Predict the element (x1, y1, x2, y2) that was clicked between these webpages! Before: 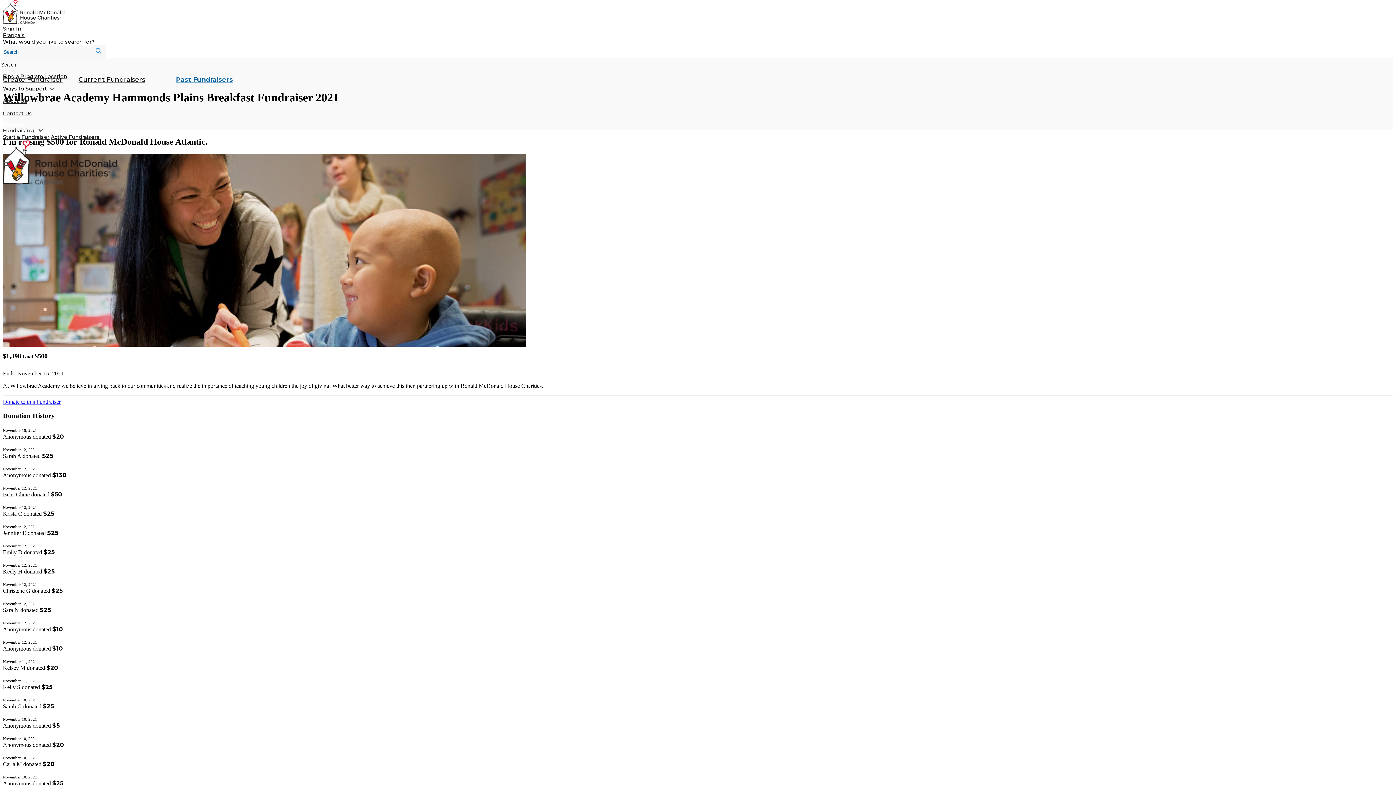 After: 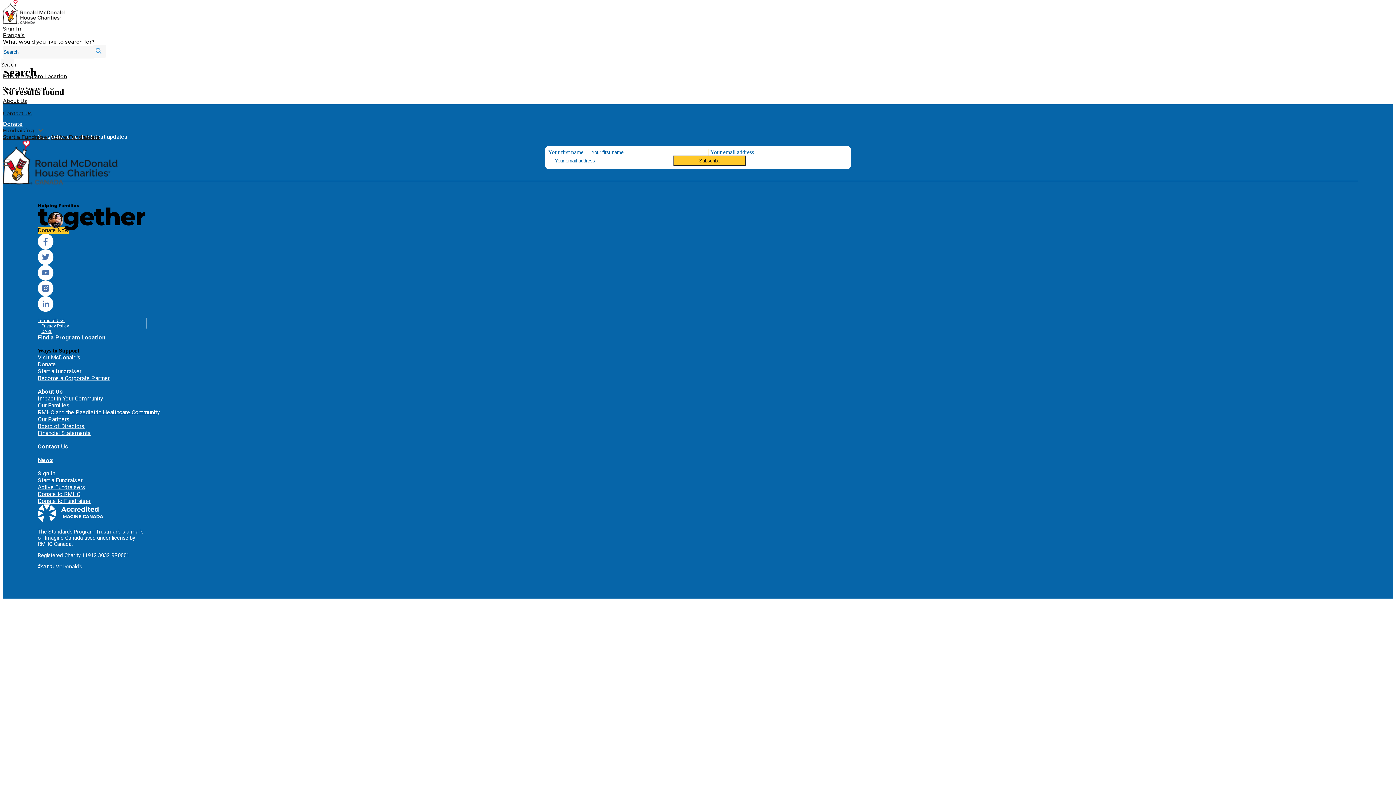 Action: label: search button bbox: (93, 44, 106, 57)